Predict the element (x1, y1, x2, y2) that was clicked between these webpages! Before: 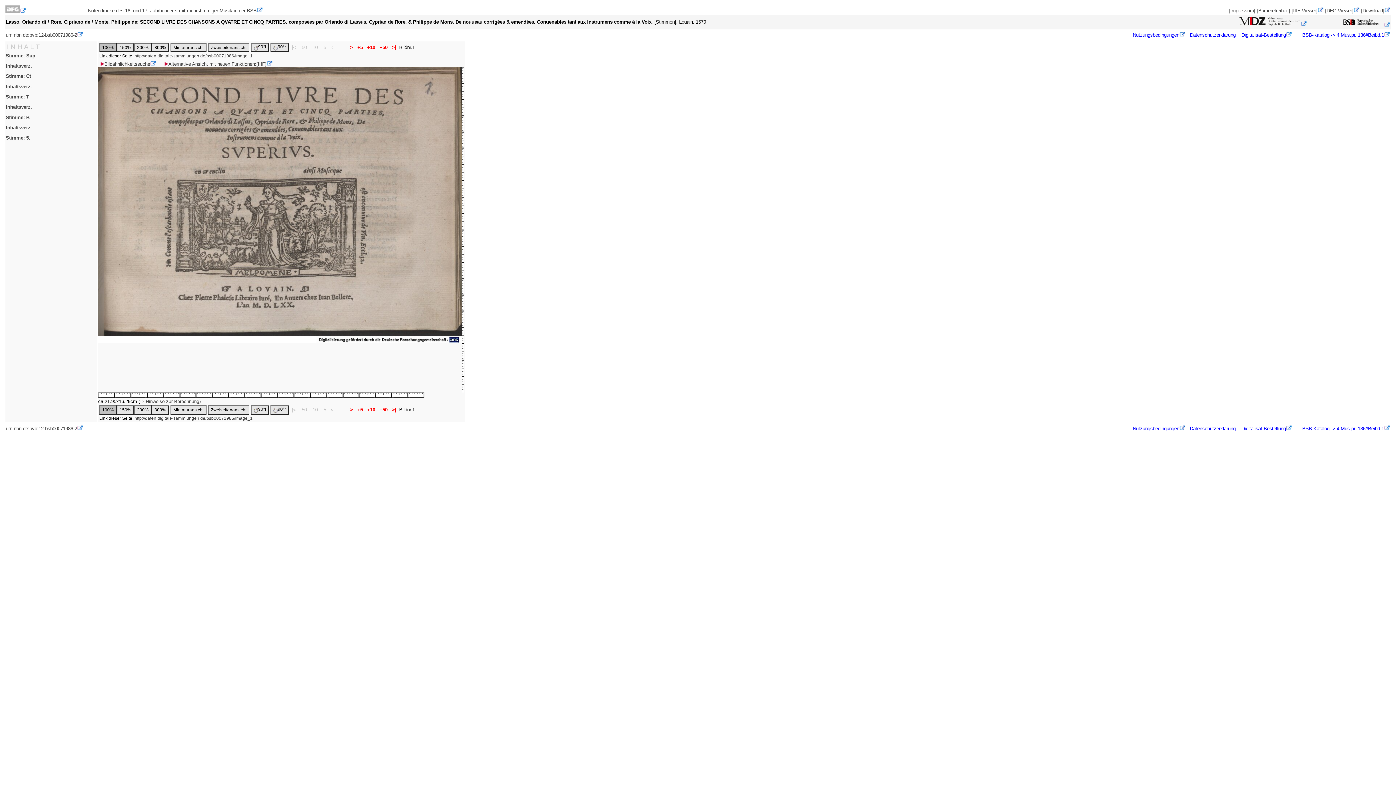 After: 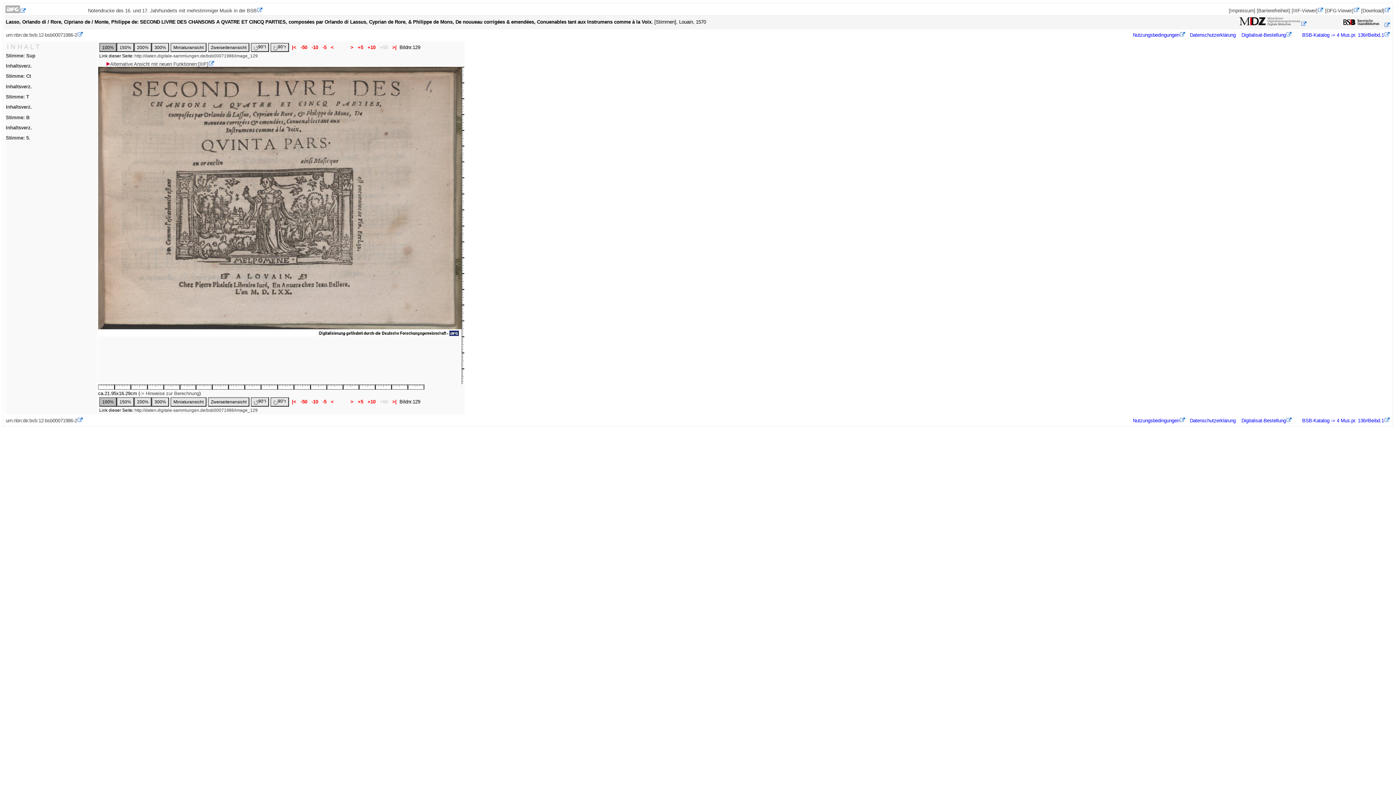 Action: bbox: (5, 135, 30, 140) label: Stimme: 5.